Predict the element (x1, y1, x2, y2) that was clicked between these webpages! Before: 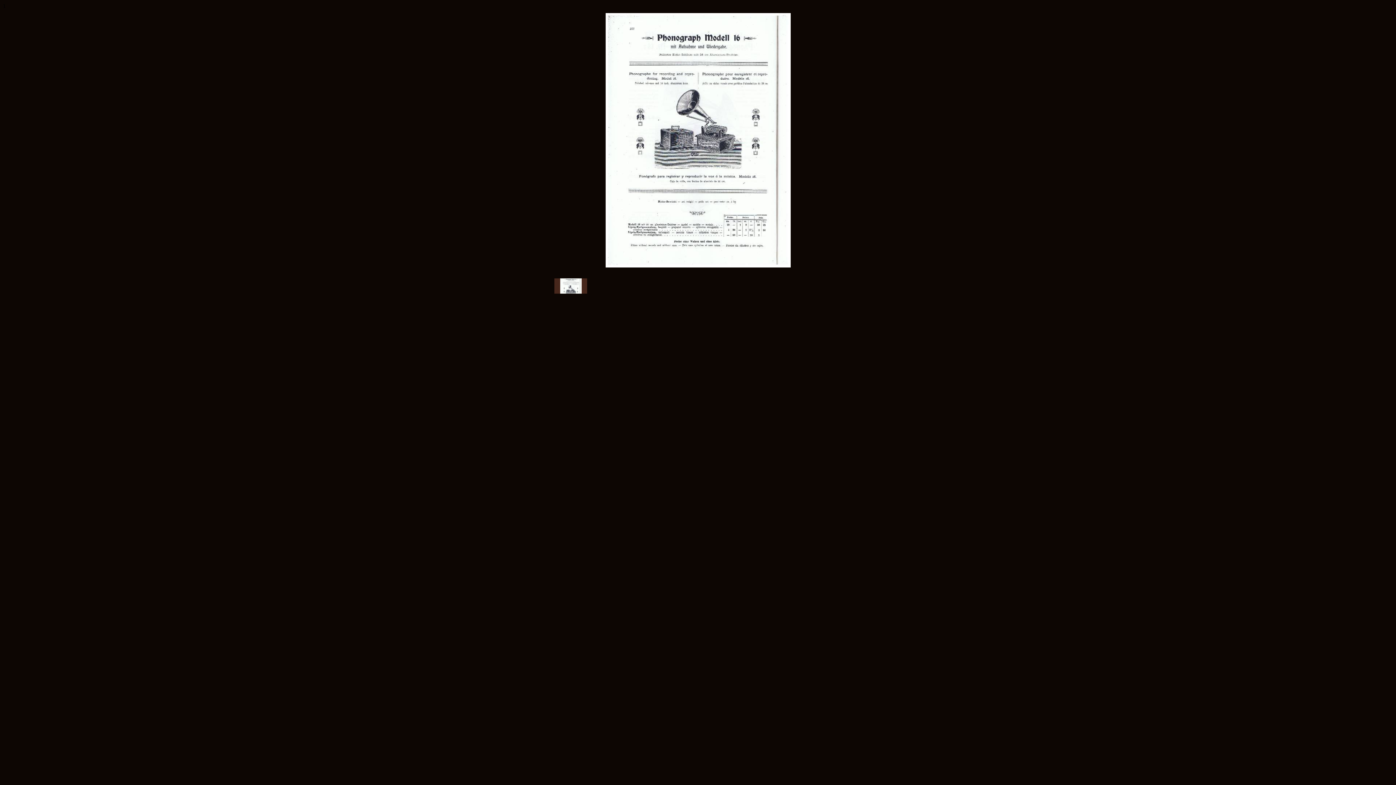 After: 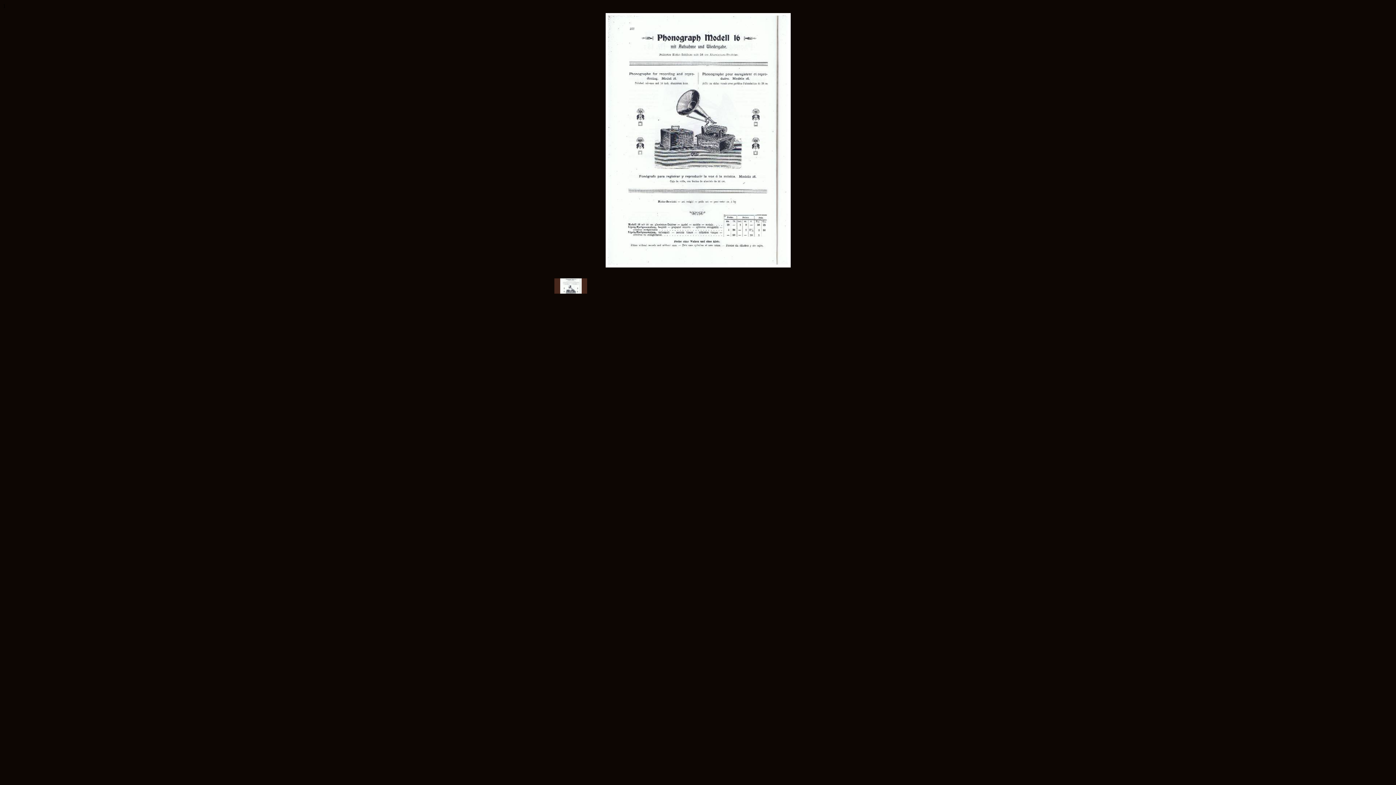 Action: bbox: (554, 278, 587, 304)